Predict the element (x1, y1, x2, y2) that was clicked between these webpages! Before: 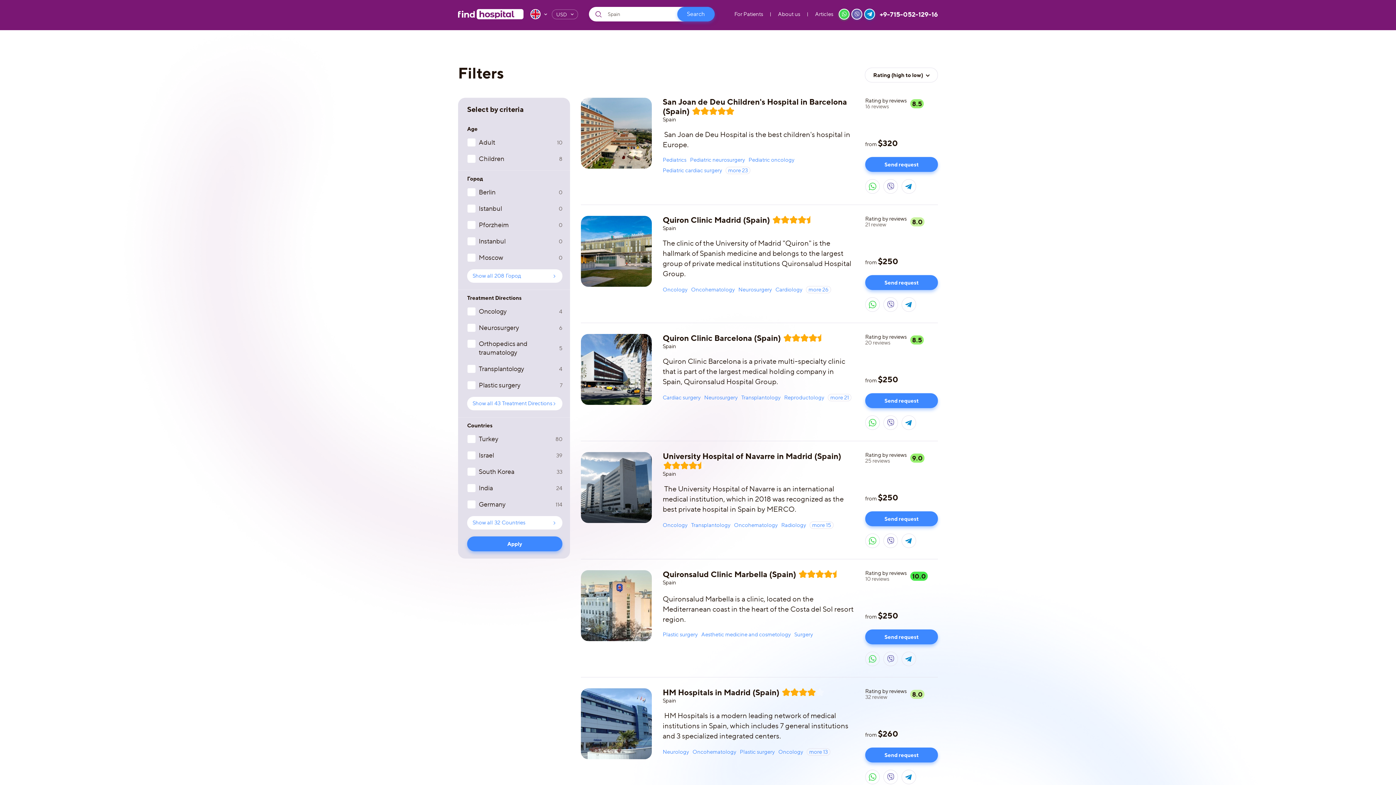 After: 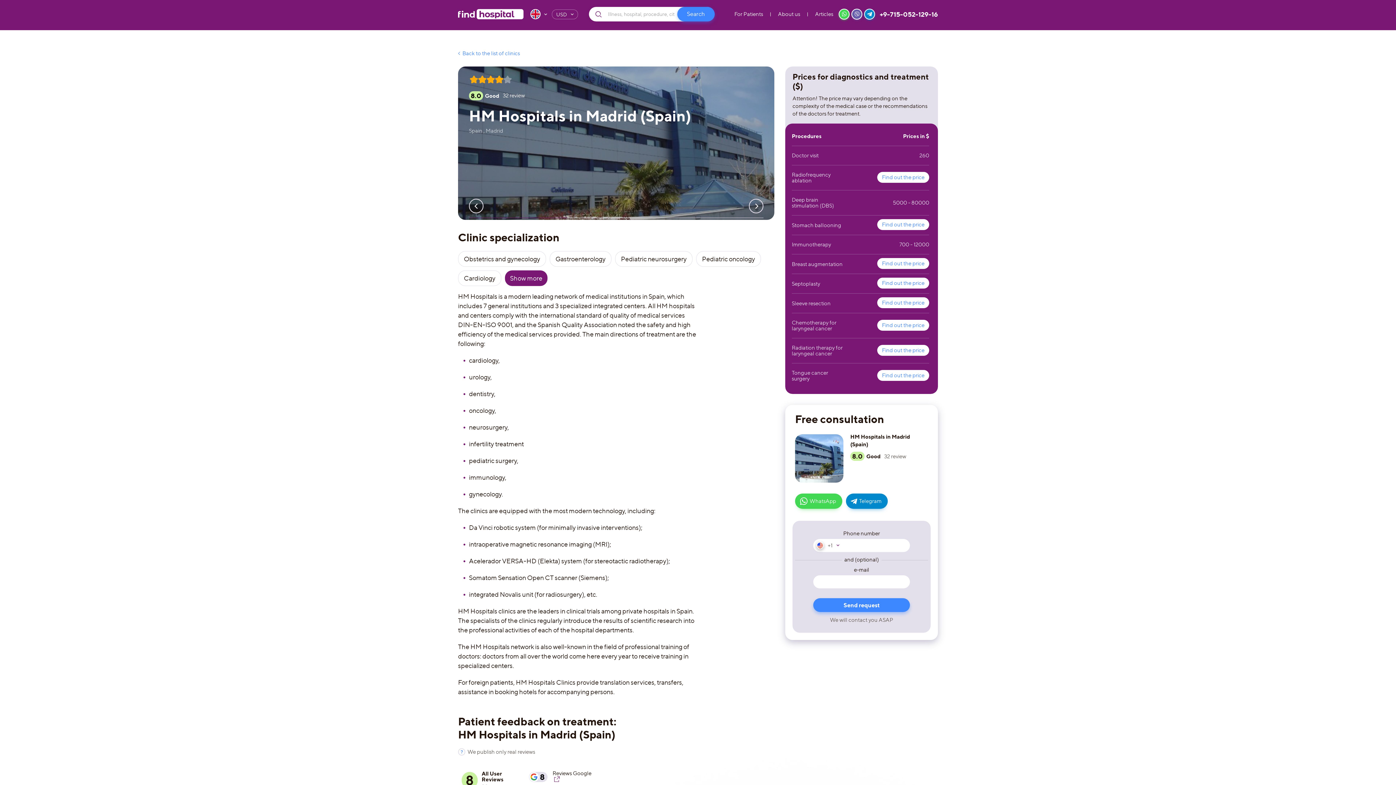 Action: bbox: (662, 688, 854, 697) label: HM Hospitals in Madrid (Spain) 